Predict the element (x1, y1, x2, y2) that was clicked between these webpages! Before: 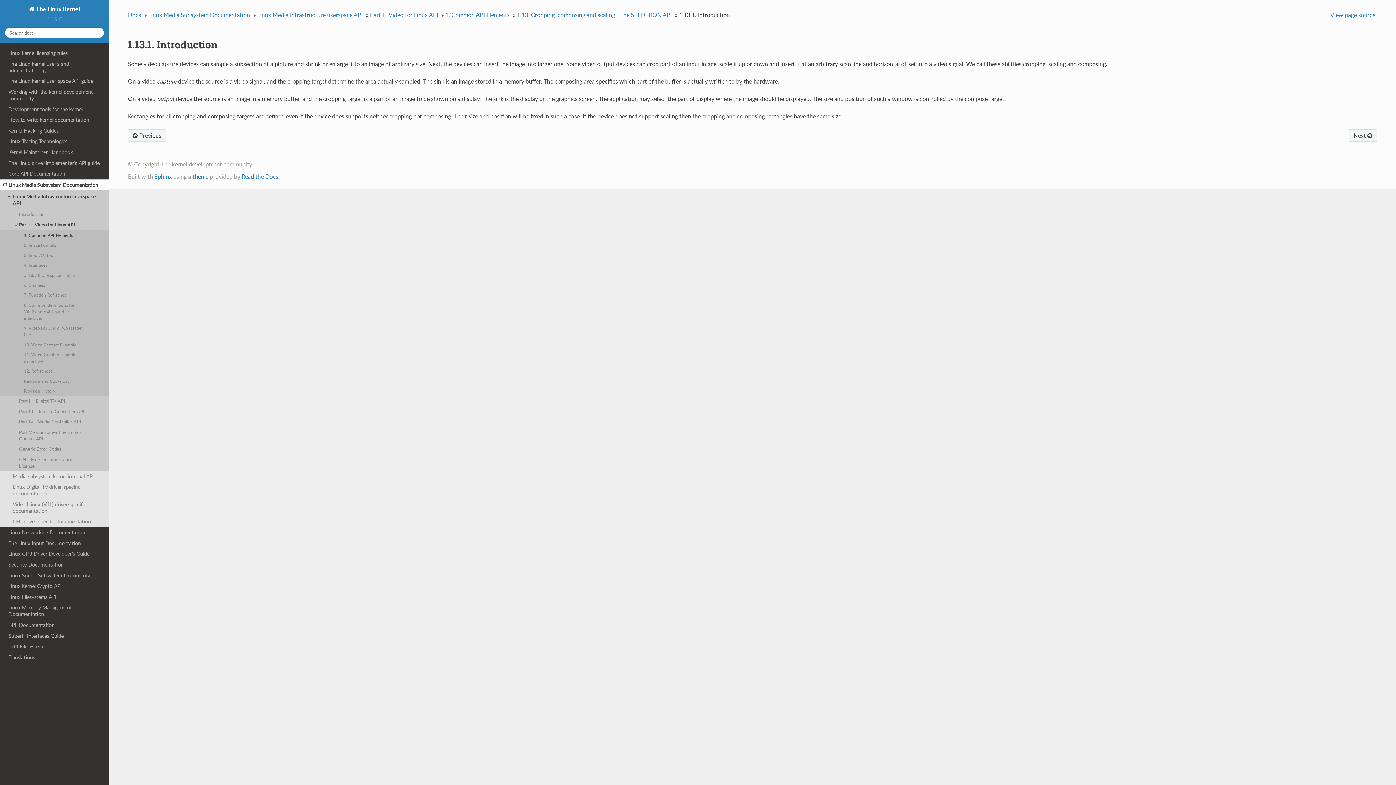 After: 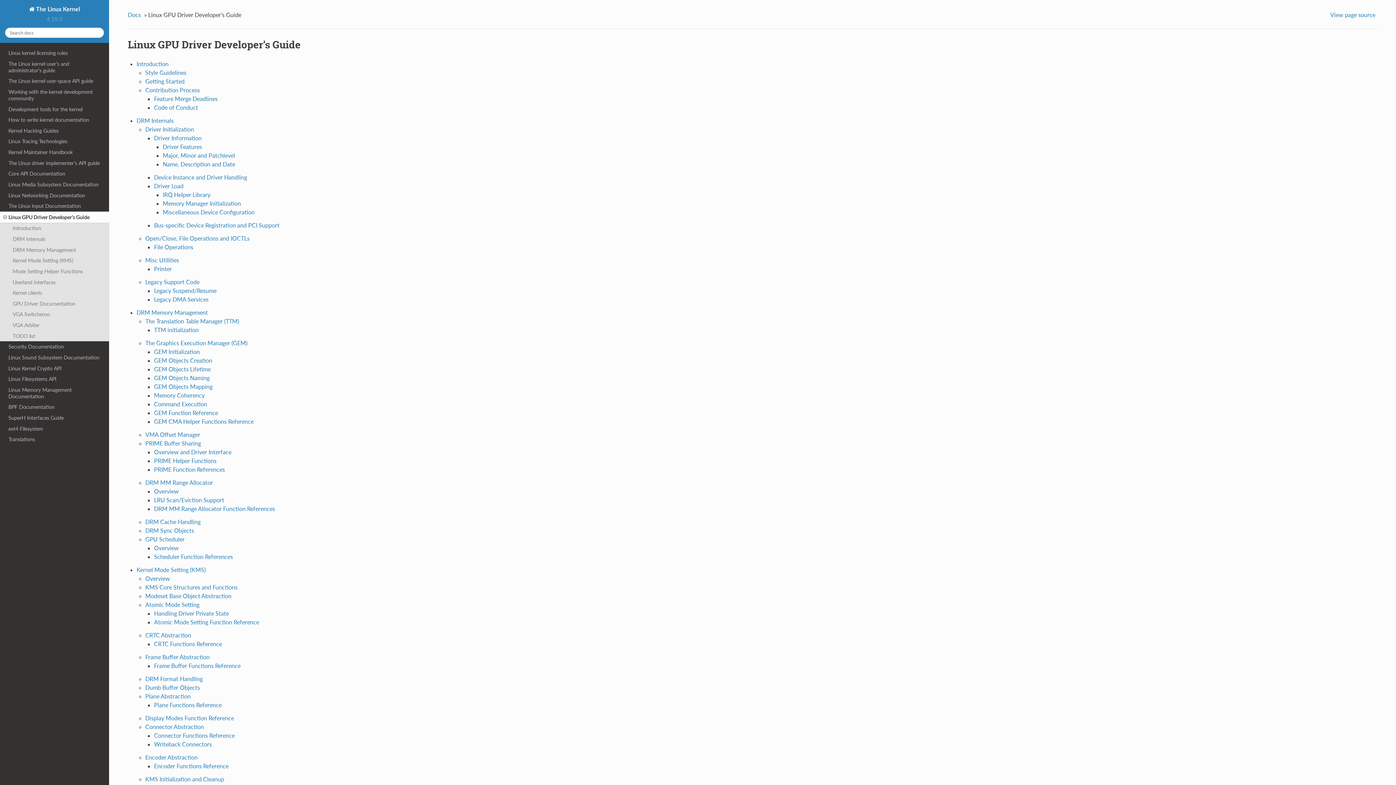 Action: label: Linux GPU Driver Developer’s Guide bbox: (0, 548, 109, 559)